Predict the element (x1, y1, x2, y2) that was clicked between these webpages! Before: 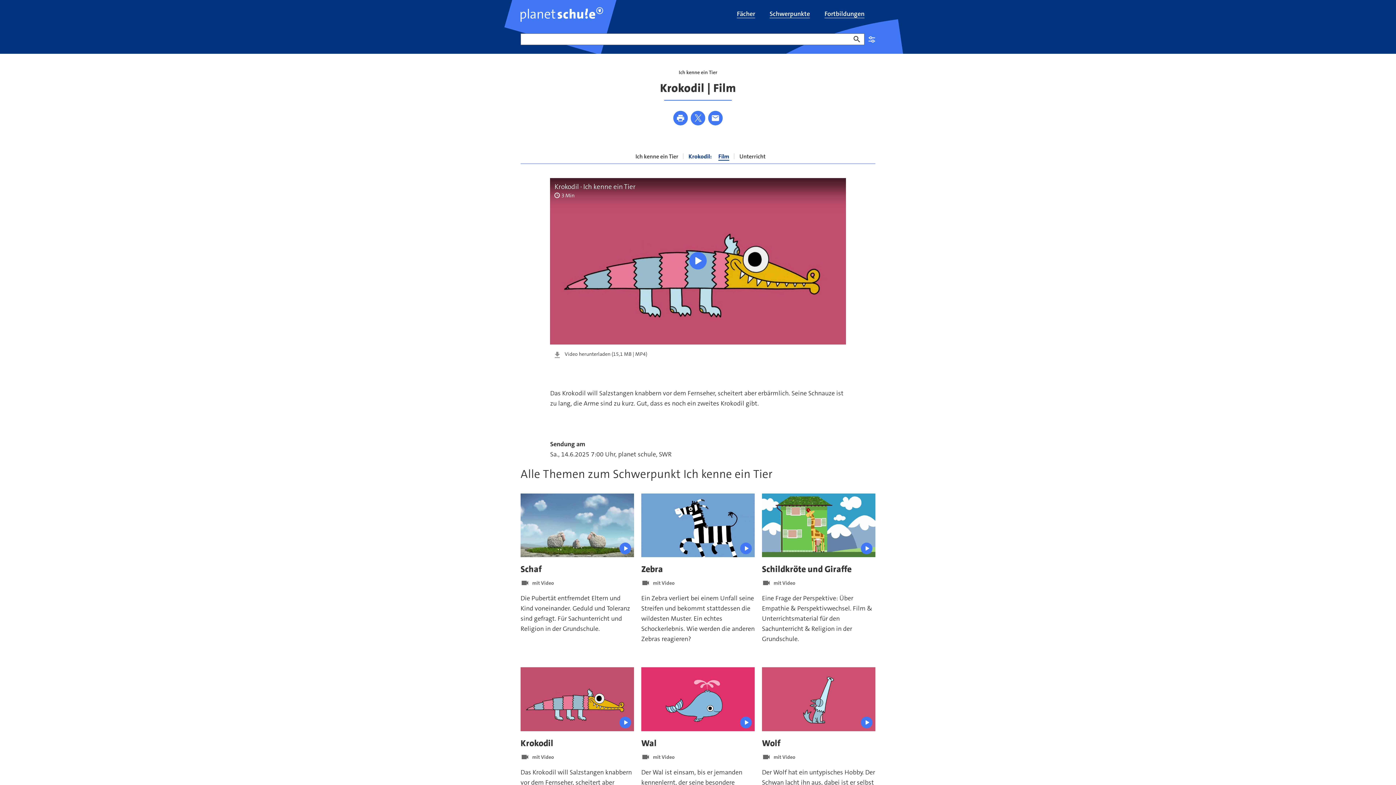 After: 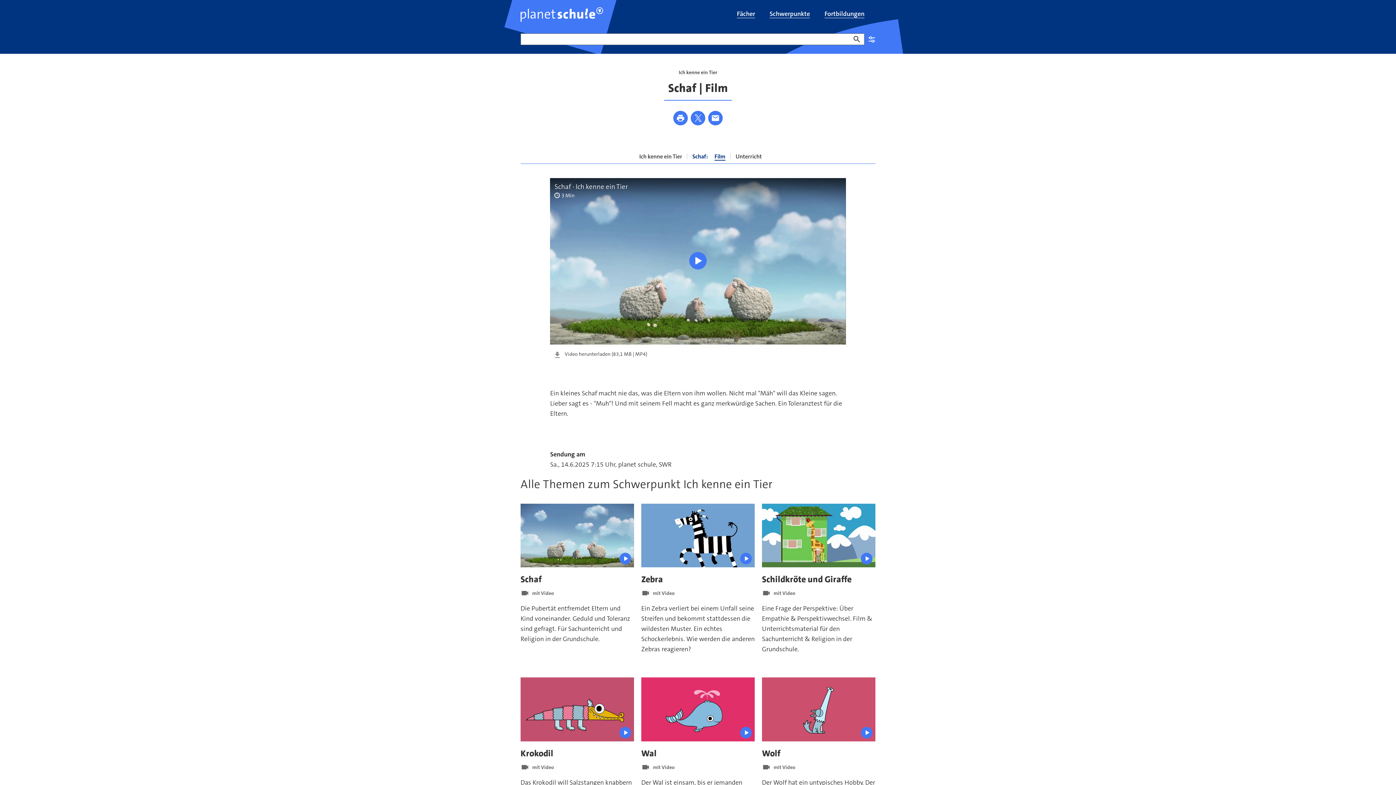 Action: bbox: (520, 557, 634, 576) label: Schaf